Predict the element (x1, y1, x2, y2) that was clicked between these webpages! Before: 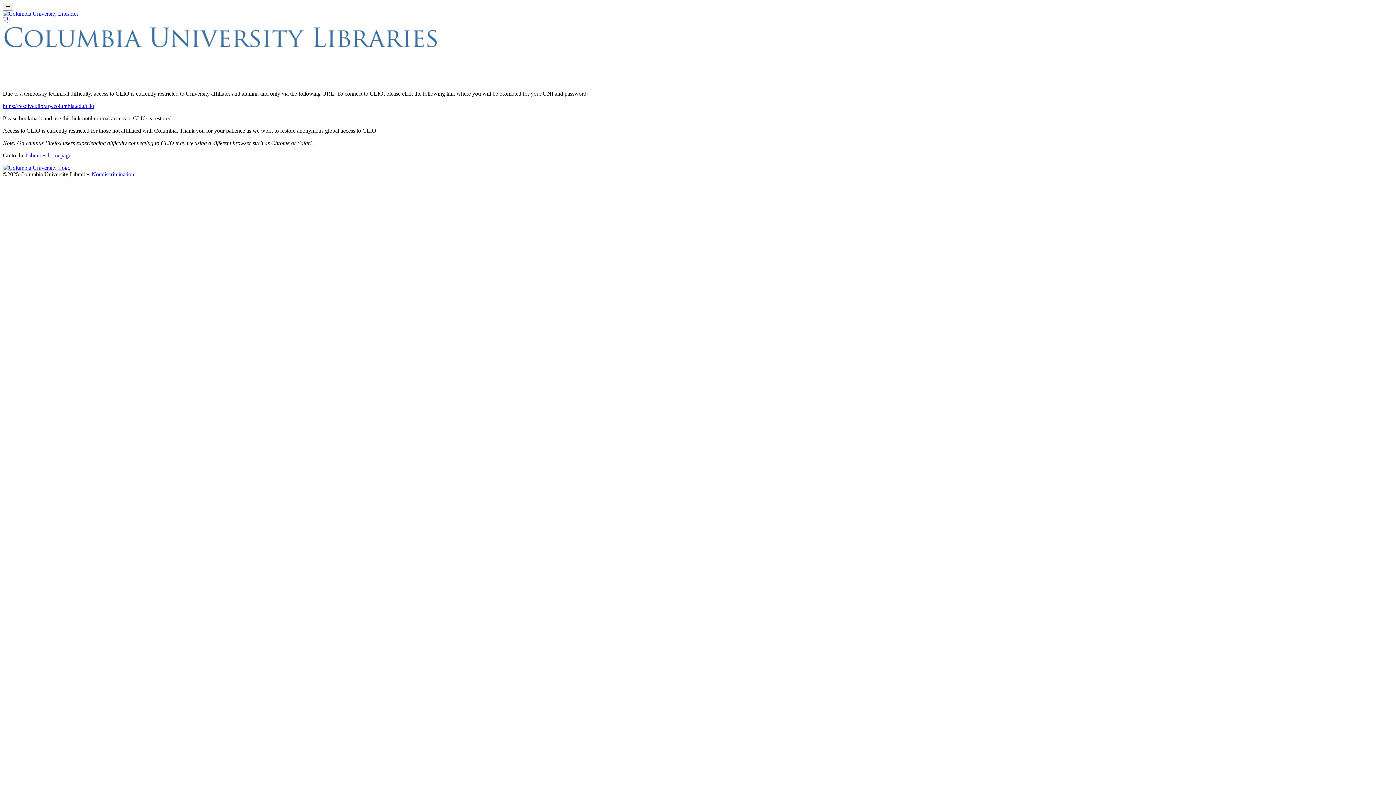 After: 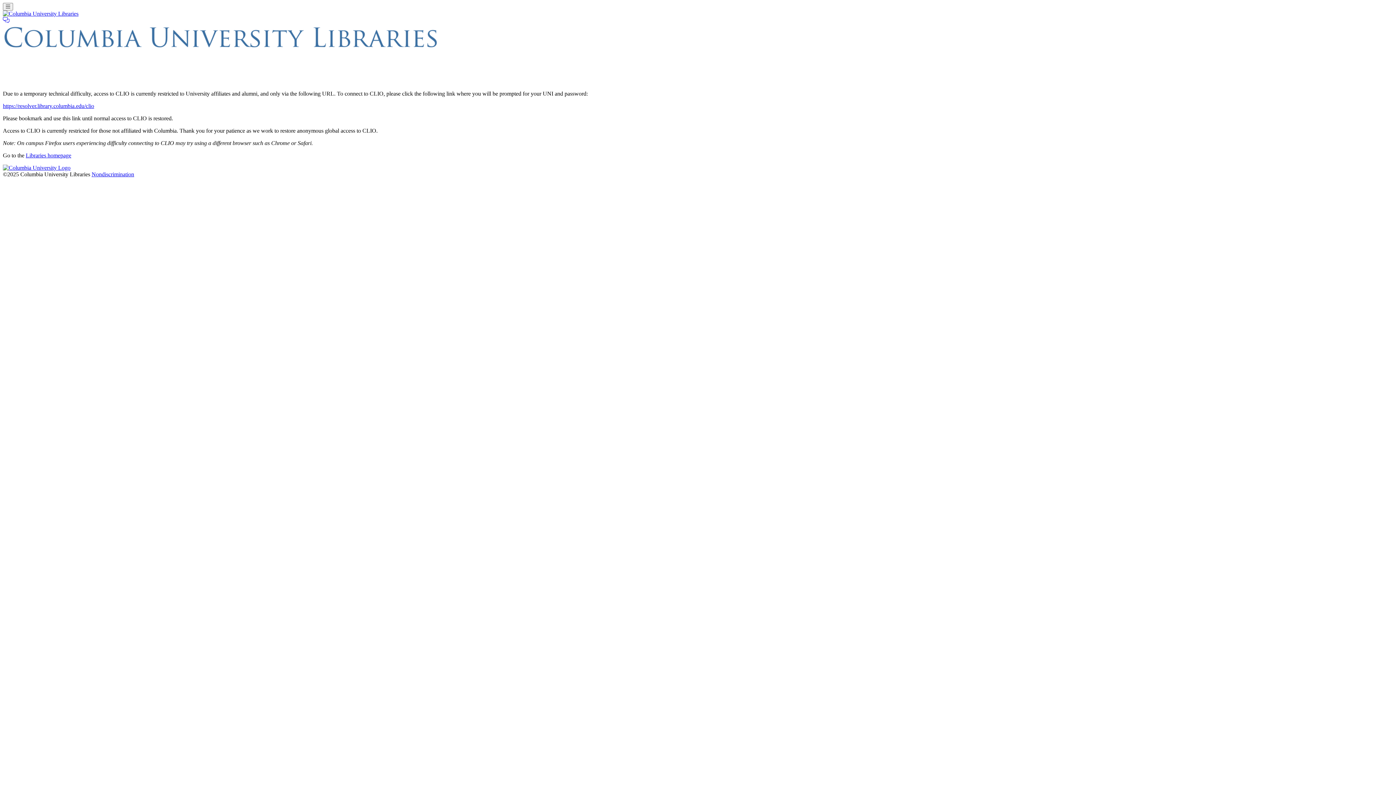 Action: bbox: (91, 171, 134, 177) label: Nondiscrimination